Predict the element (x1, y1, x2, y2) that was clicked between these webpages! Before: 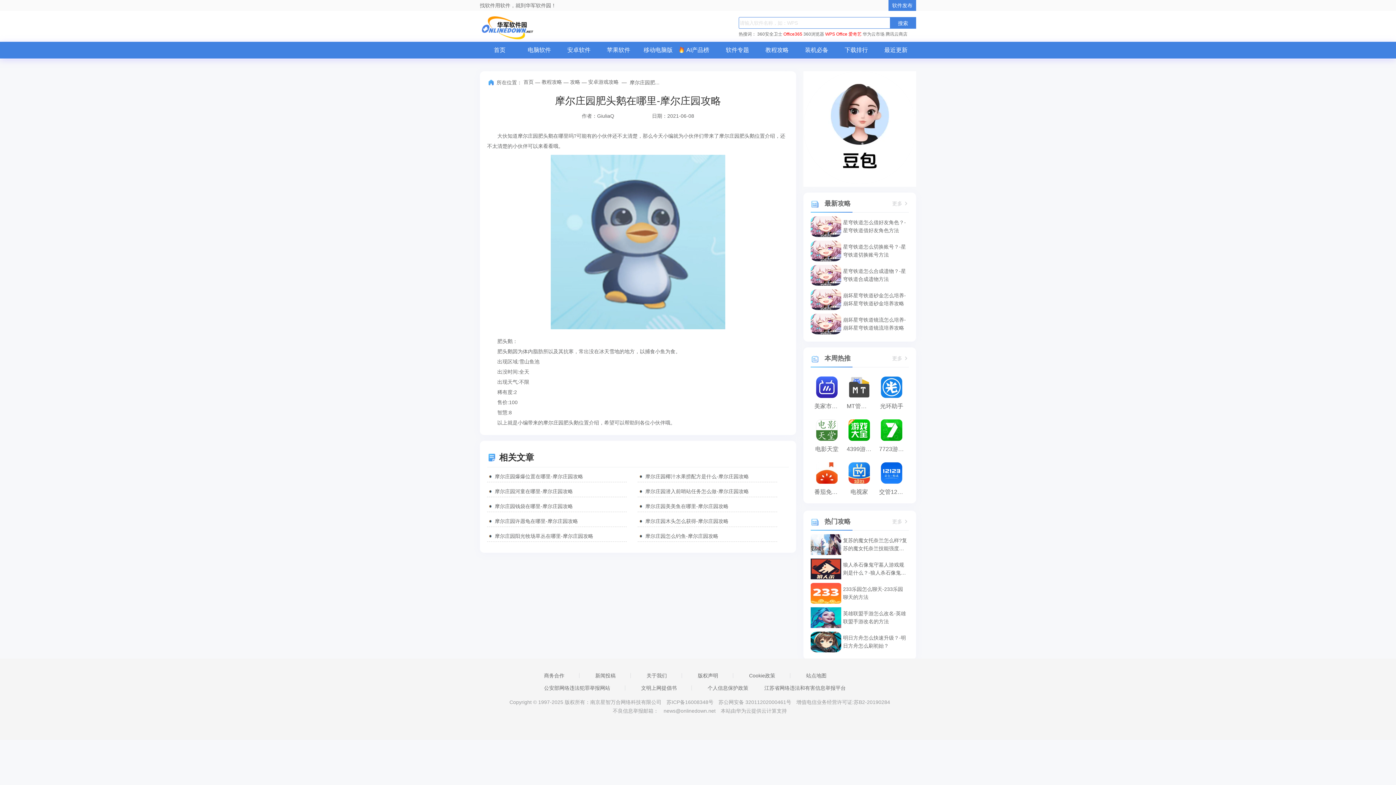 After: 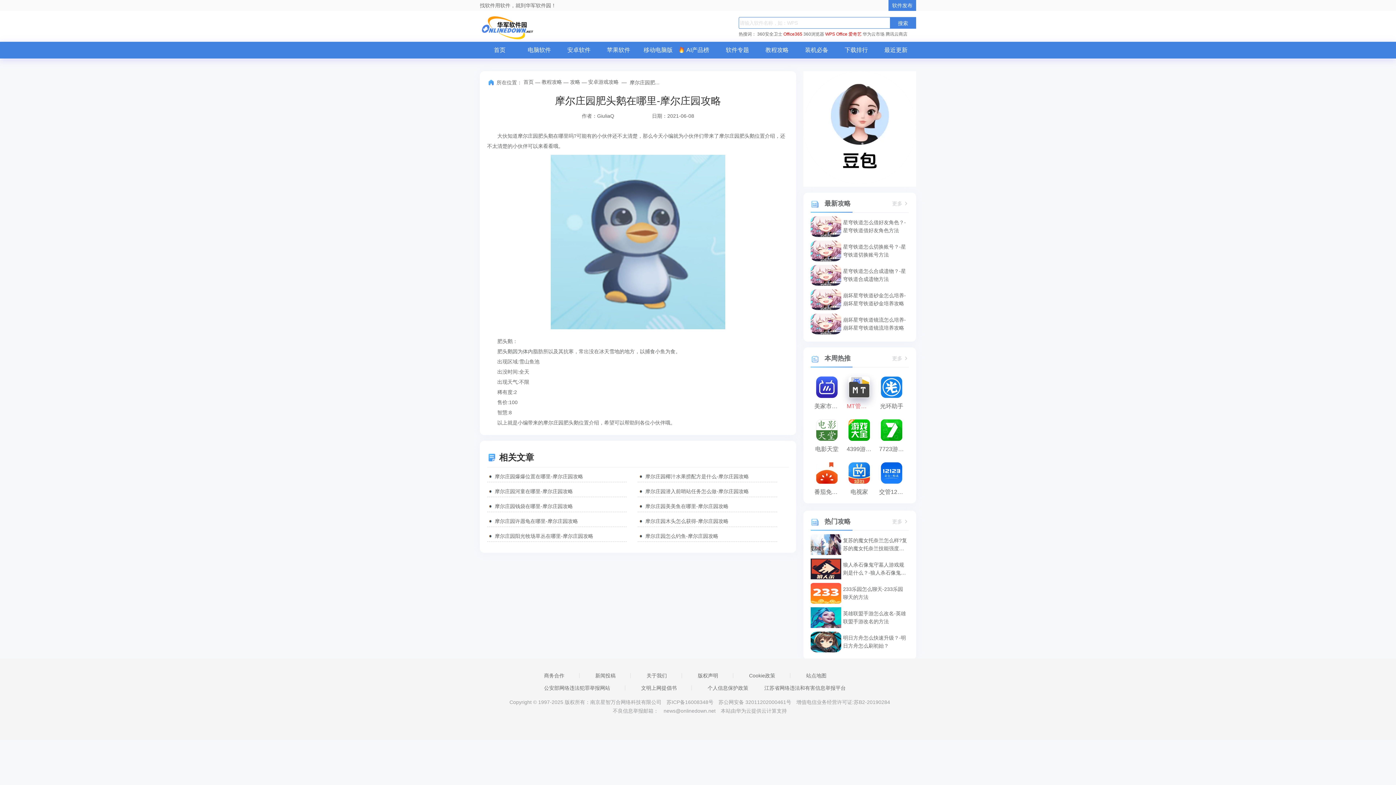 Action: bbox: (848, 261, 870, 282)